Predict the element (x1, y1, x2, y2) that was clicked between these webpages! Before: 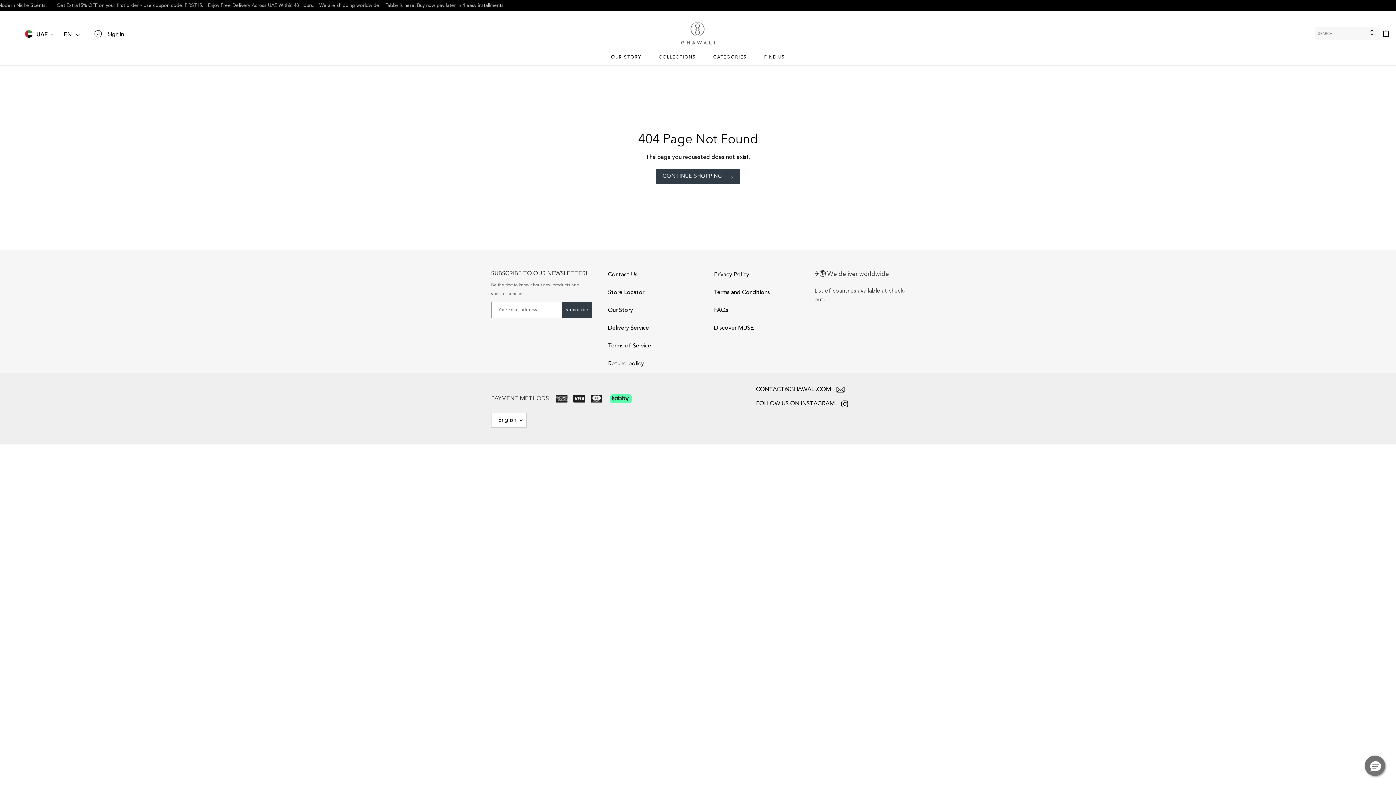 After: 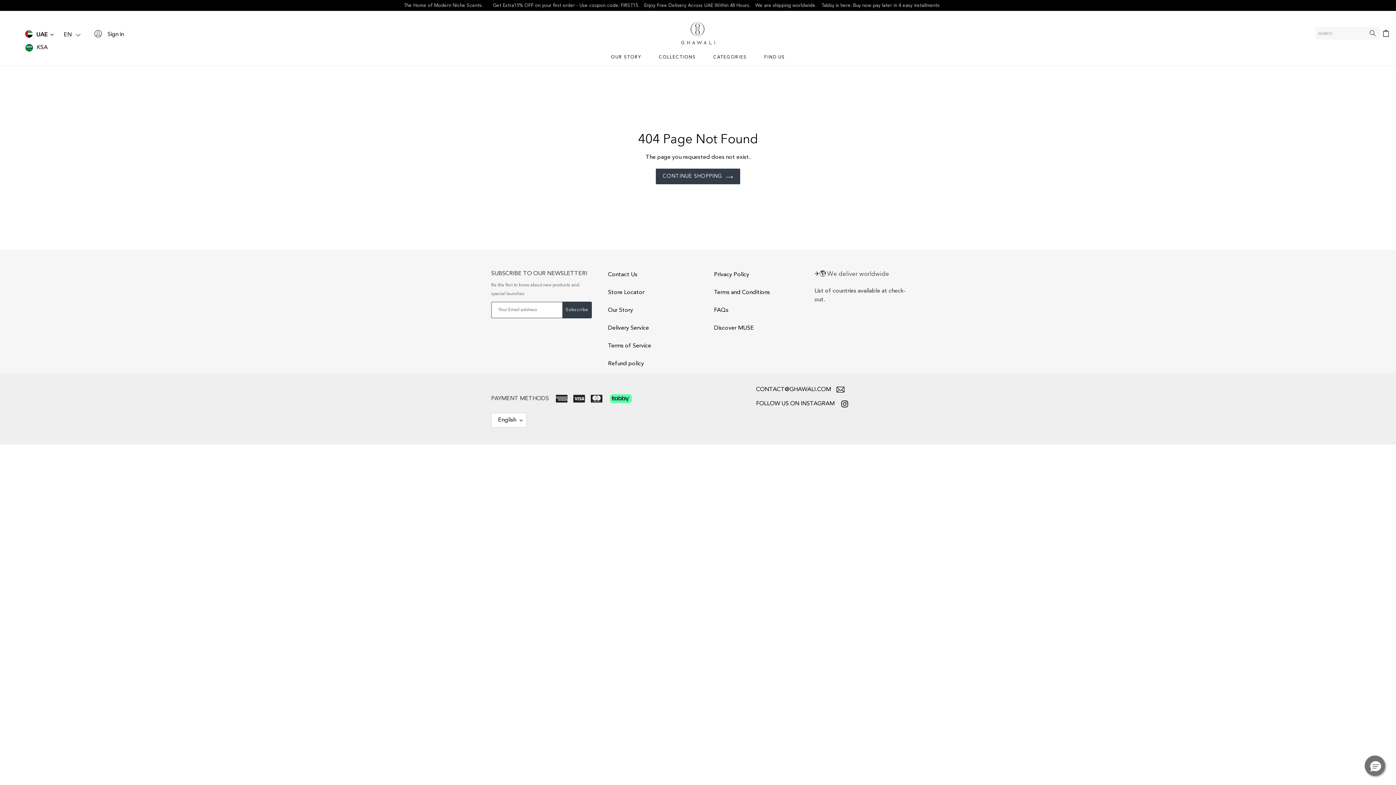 Action: bbox: (32, 28, 58, 40) label: UAE 